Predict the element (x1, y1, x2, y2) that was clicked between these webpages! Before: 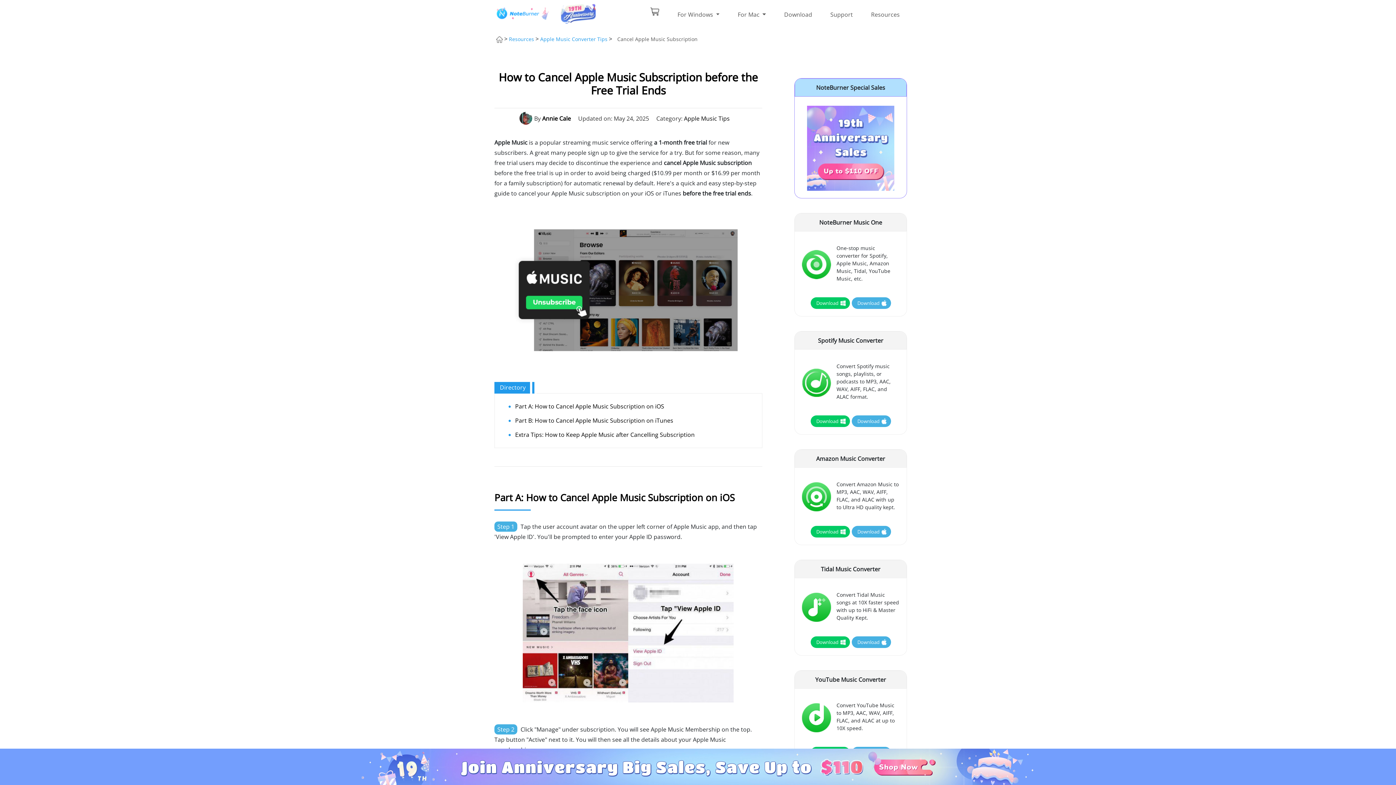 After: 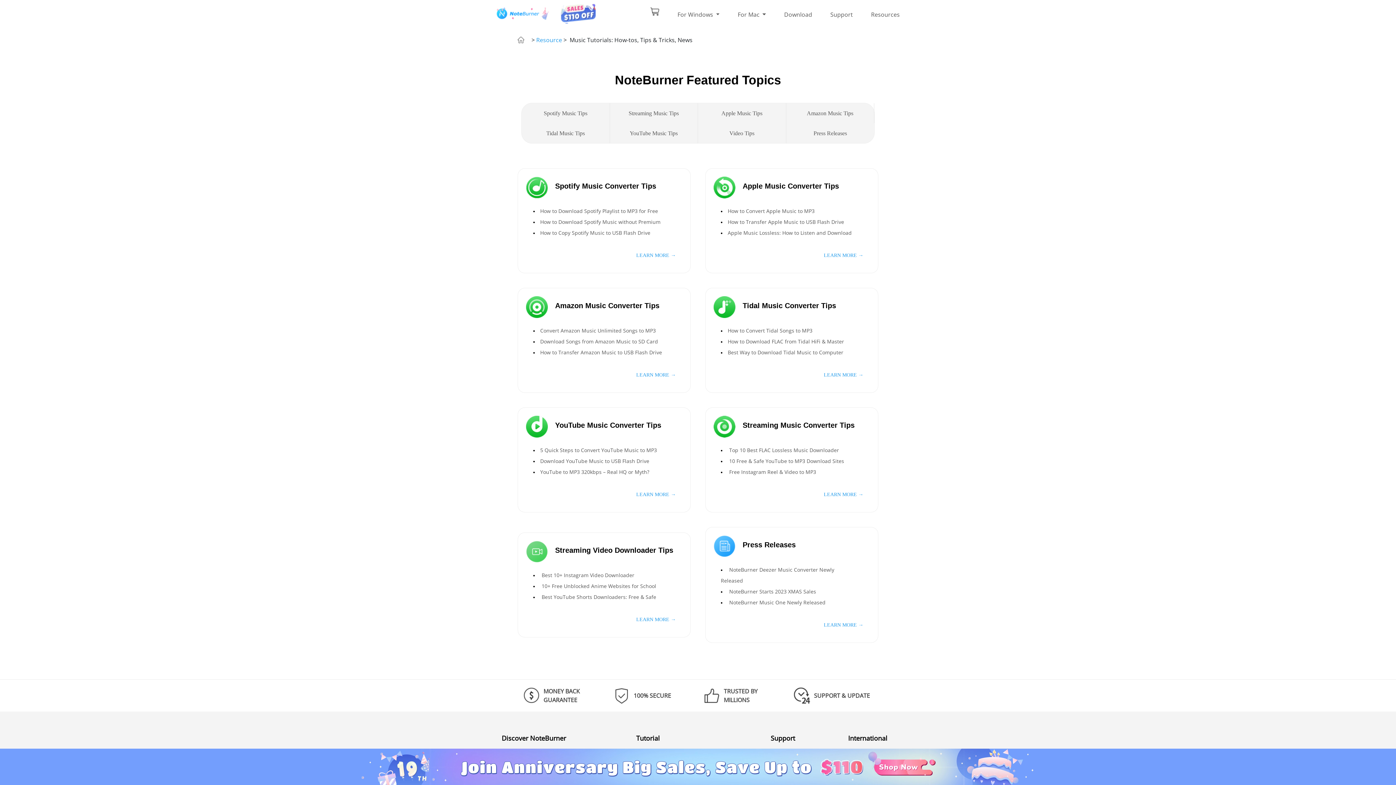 Action: bbox: (871, 7, 900, 21) label: Resources